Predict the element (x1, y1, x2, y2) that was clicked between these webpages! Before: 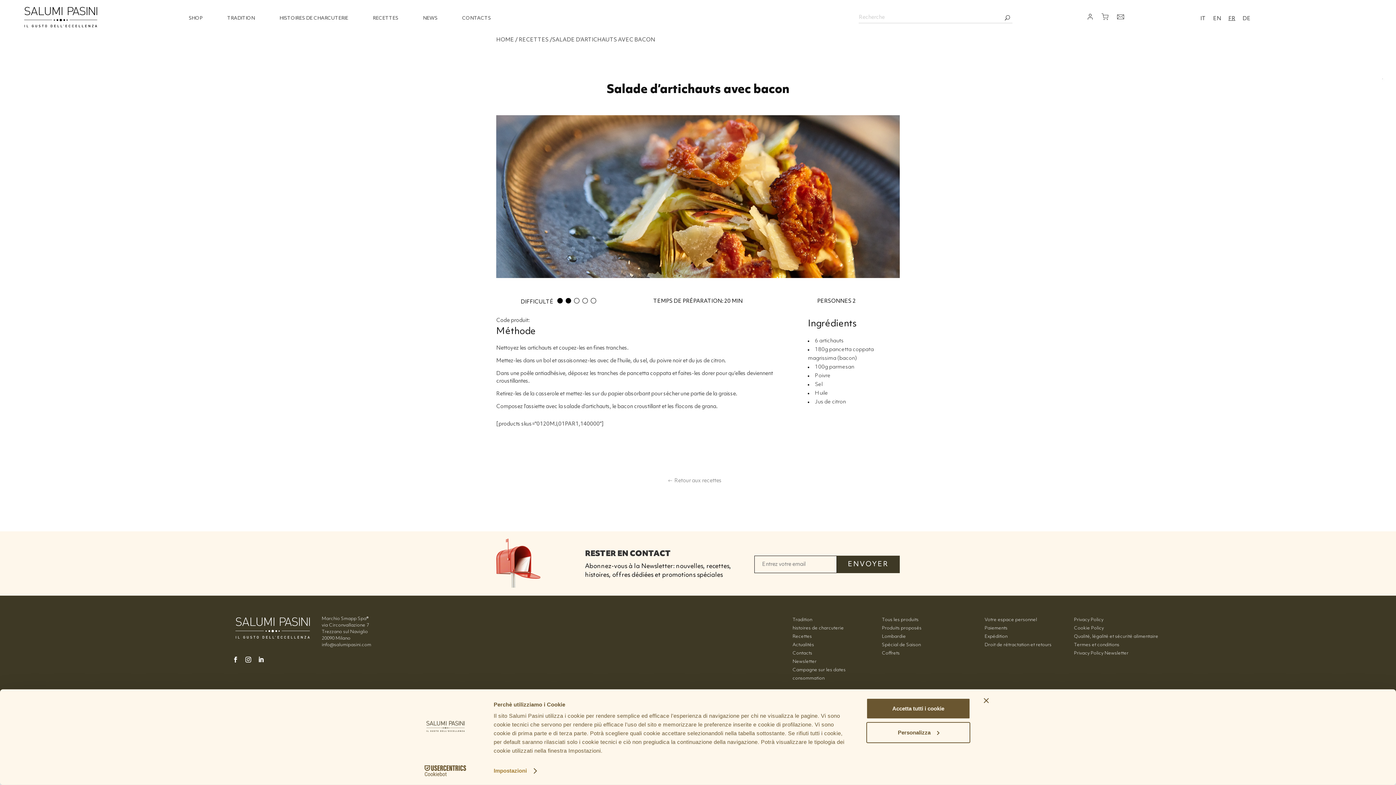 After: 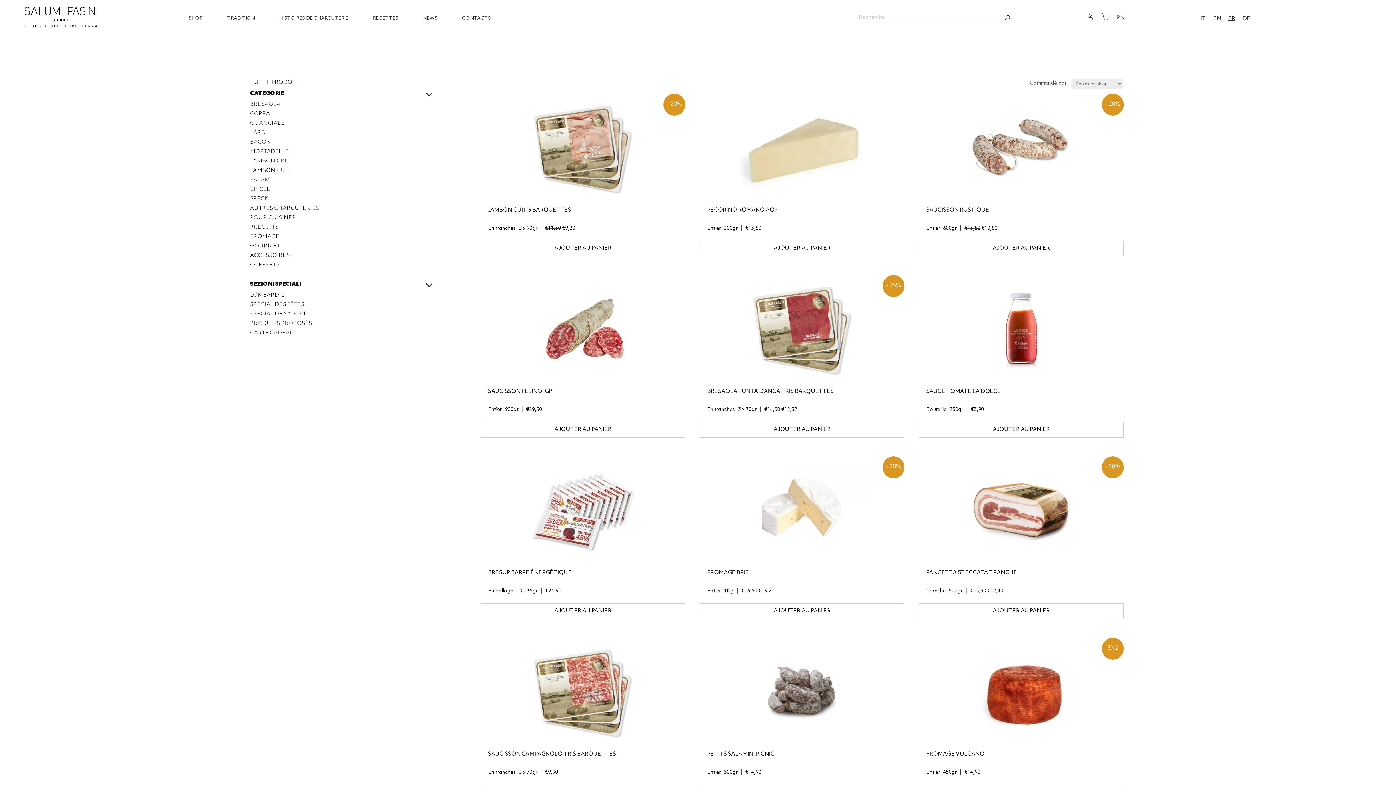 Action: bbox: (188, 13, 202, 23) label: SHOP